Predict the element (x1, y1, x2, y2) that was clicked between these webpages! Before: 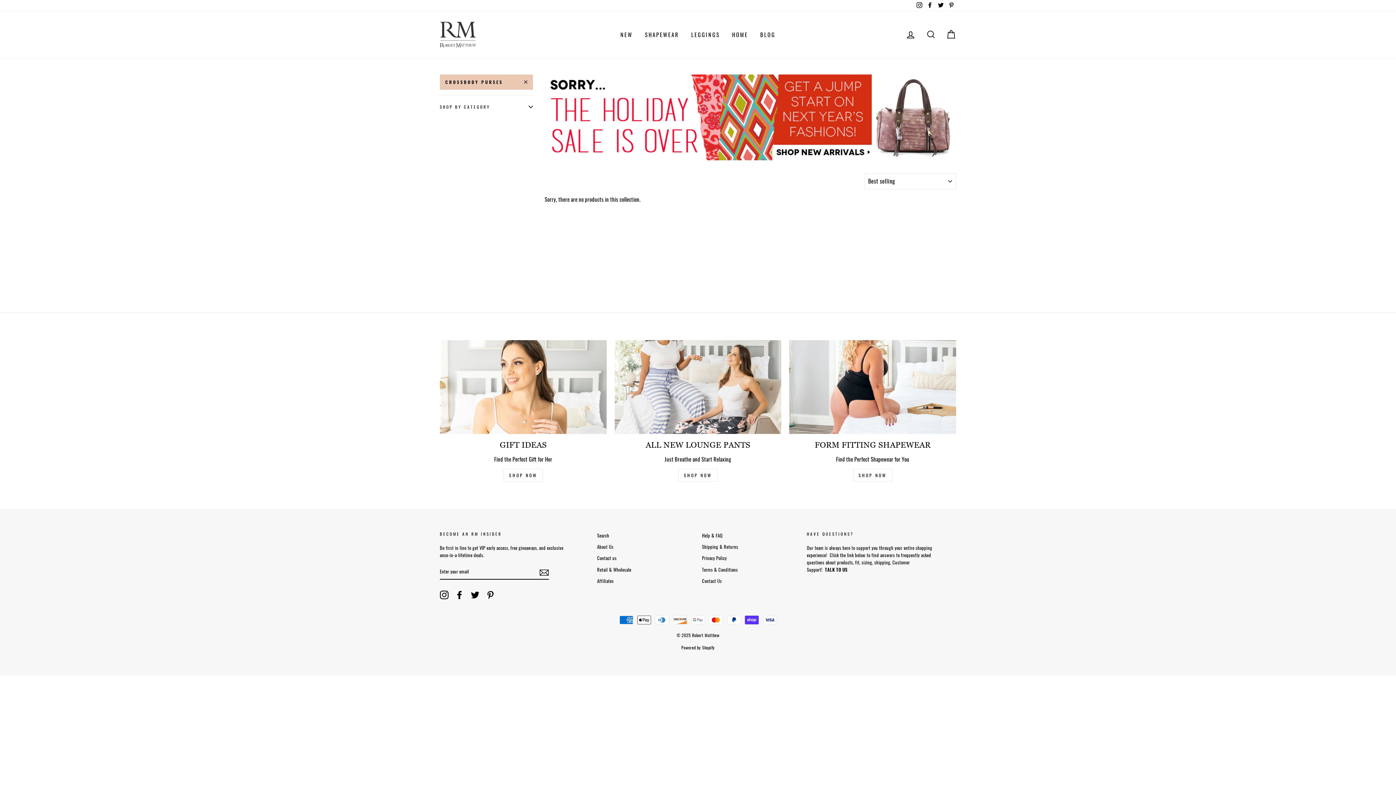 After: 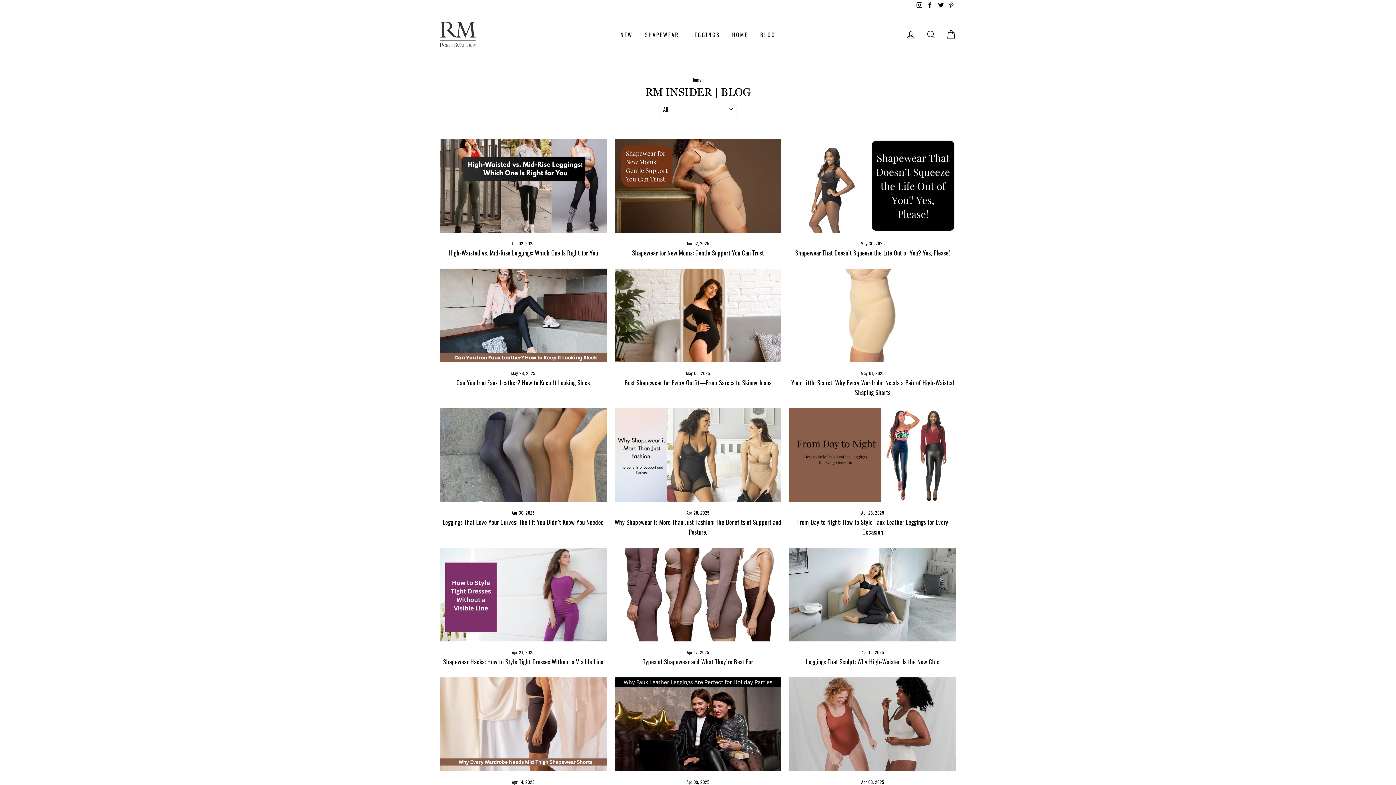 Action: bbox: (755, 27, 781, 41) label: BLOG